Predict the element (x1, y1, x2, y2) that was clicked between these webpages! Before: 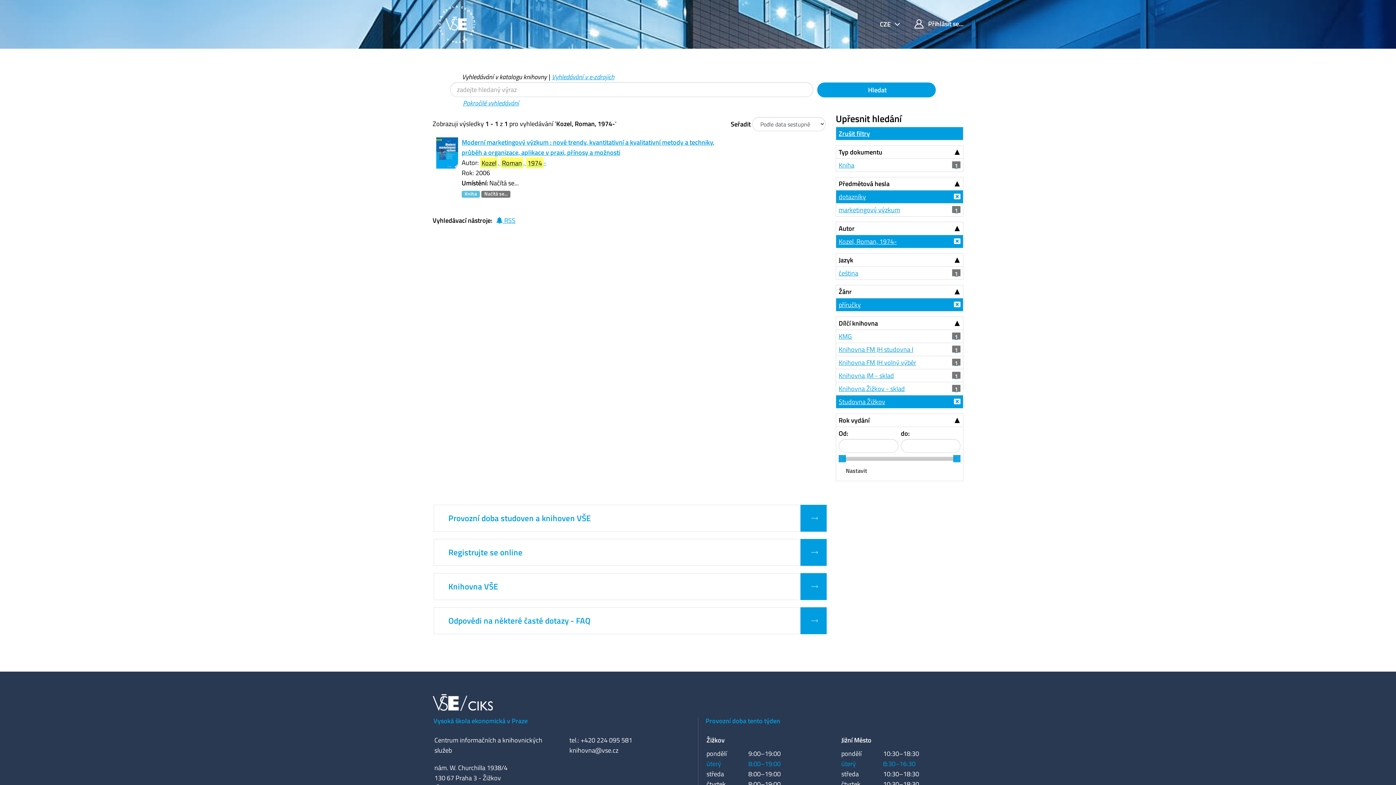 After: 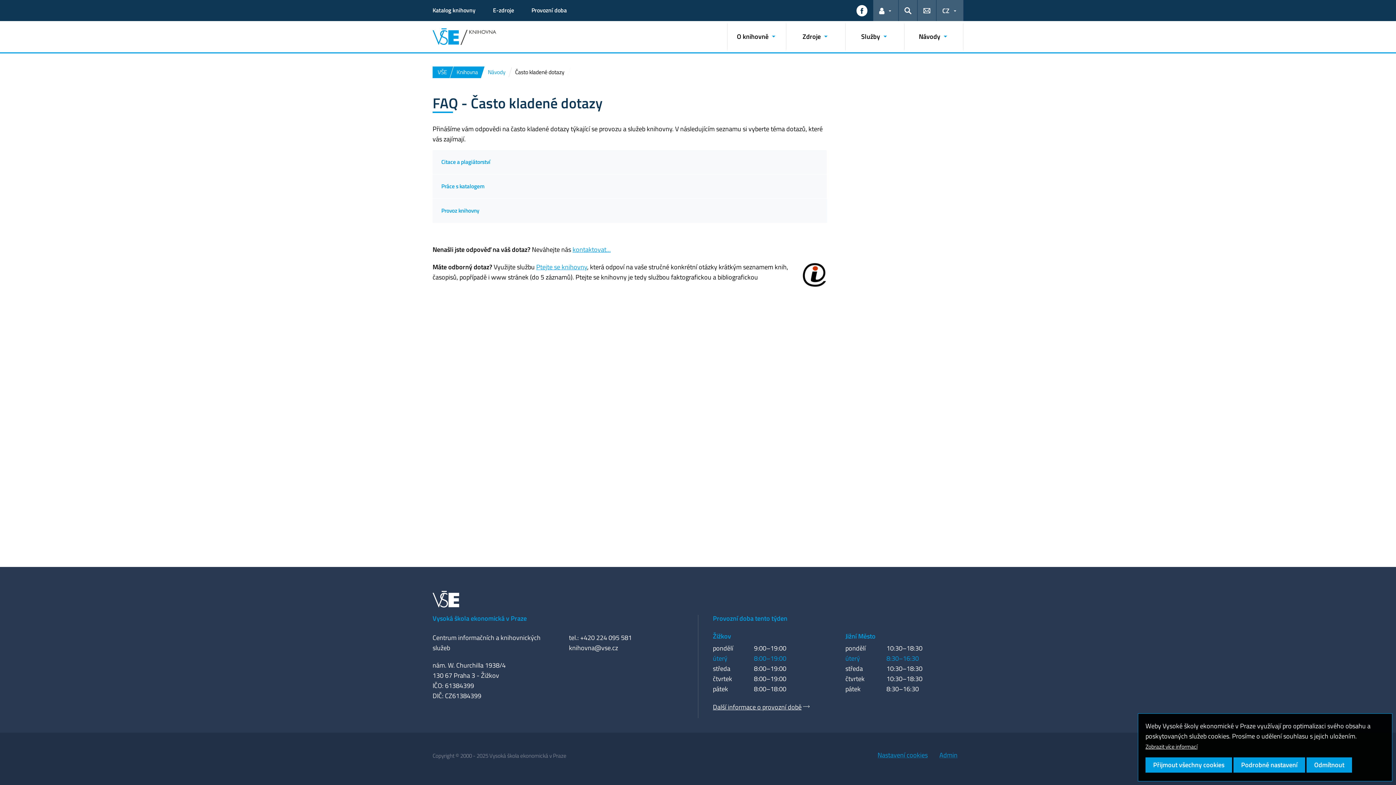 Action: label:   bbox: (800, 607, 826, 634)